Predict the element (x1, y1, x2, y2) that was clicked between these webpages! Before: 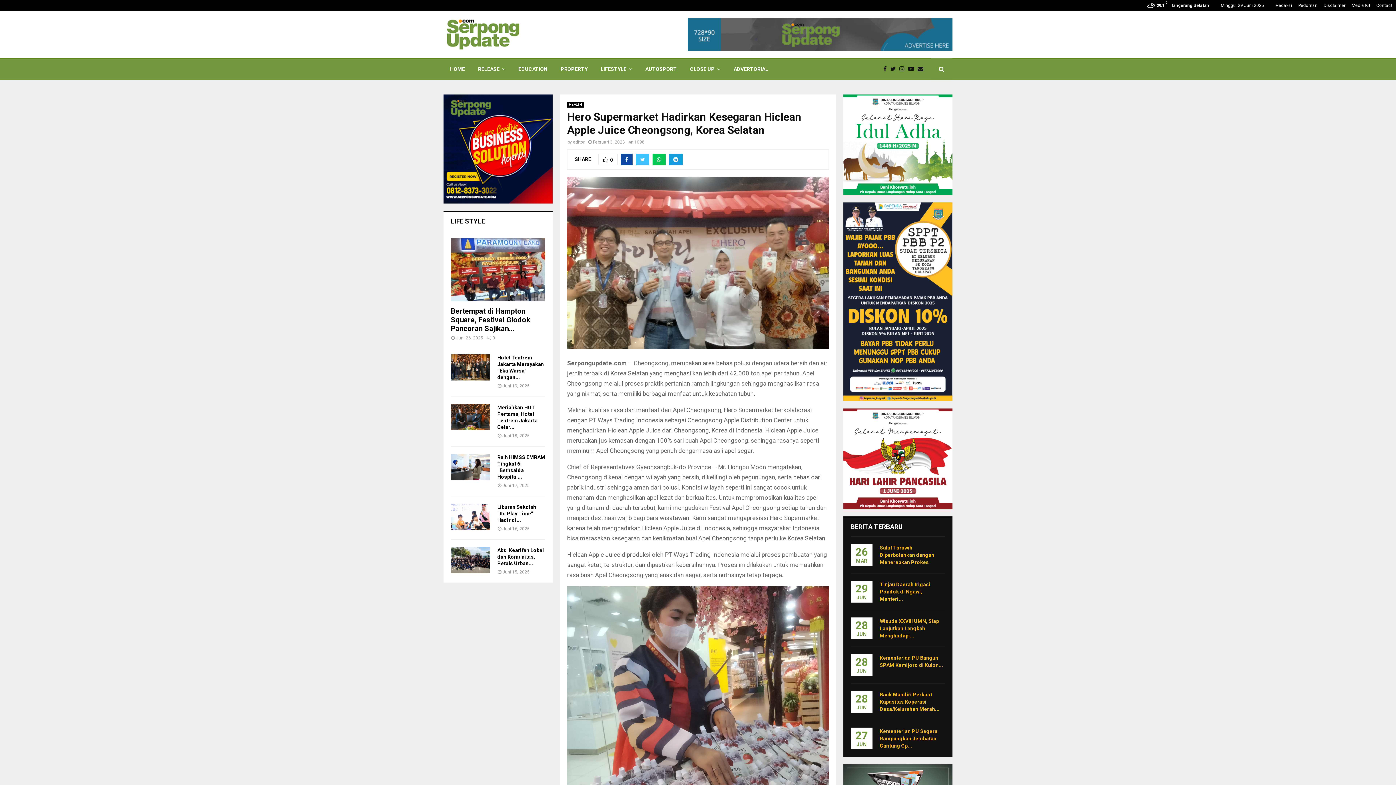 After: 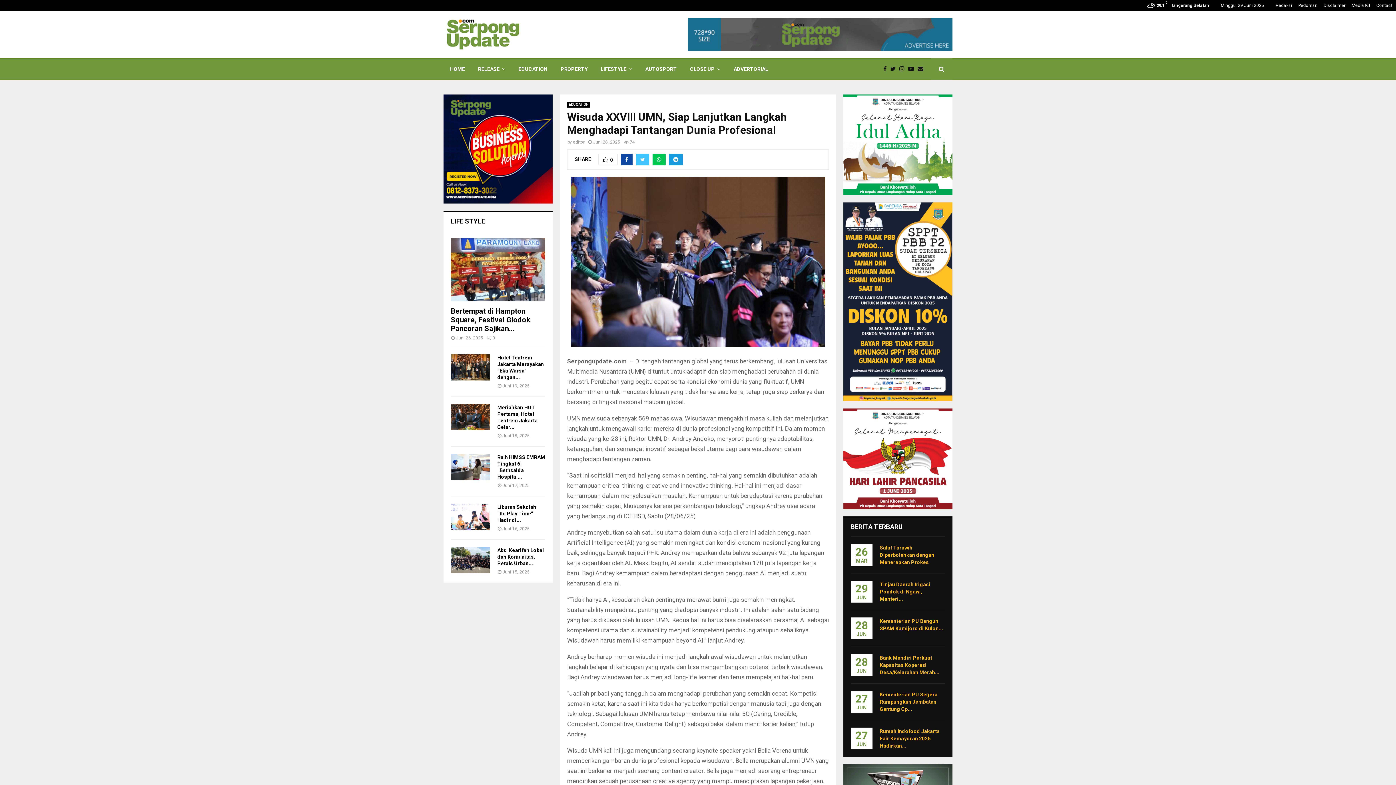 Action: label: Wisuda XXVIII UMN, Siap Lanjutkan Langkah Menghadapi... bbox: (880, 618, 939, 638)